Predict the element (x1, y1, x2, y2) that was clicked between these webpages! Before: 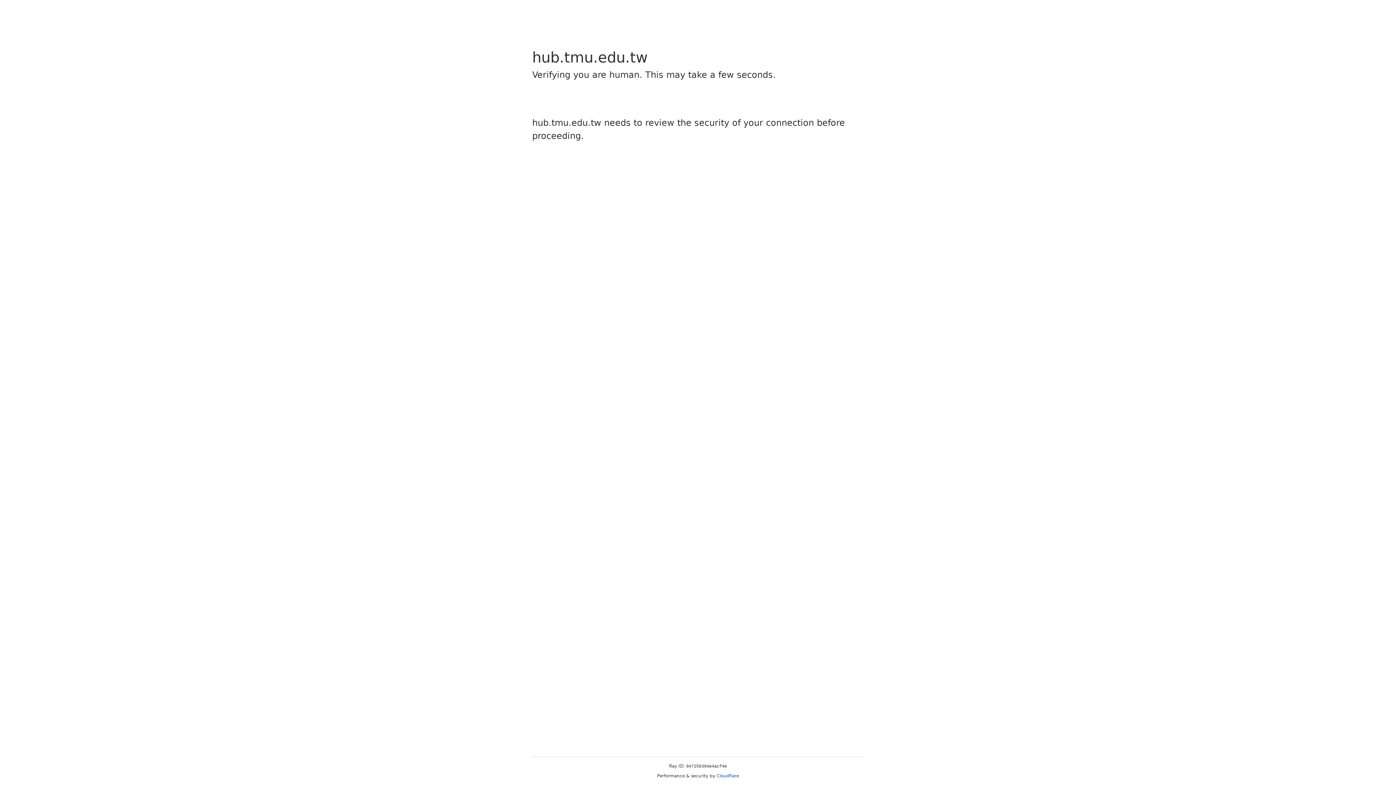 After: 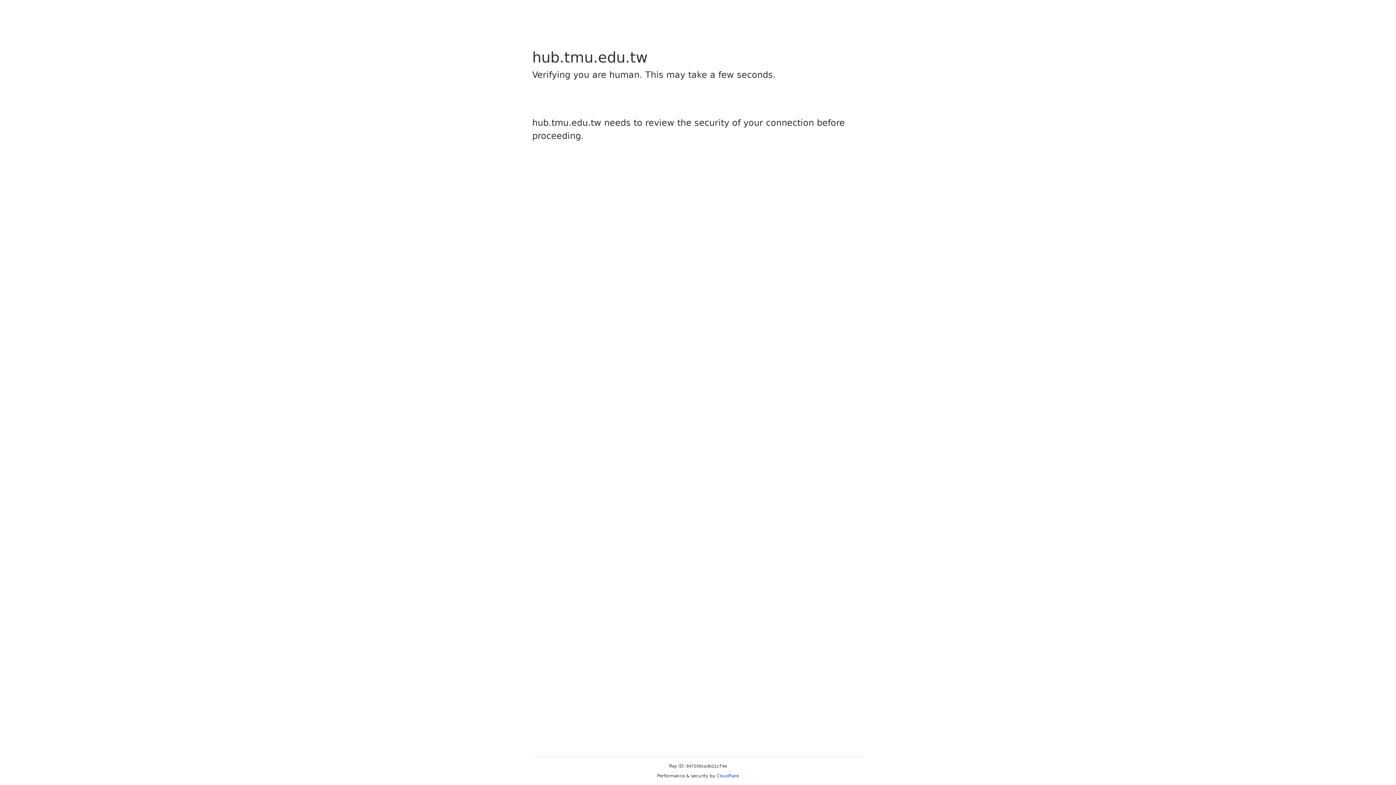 Action: bbox: (716, 773, 739, 778) label: Cloudflare